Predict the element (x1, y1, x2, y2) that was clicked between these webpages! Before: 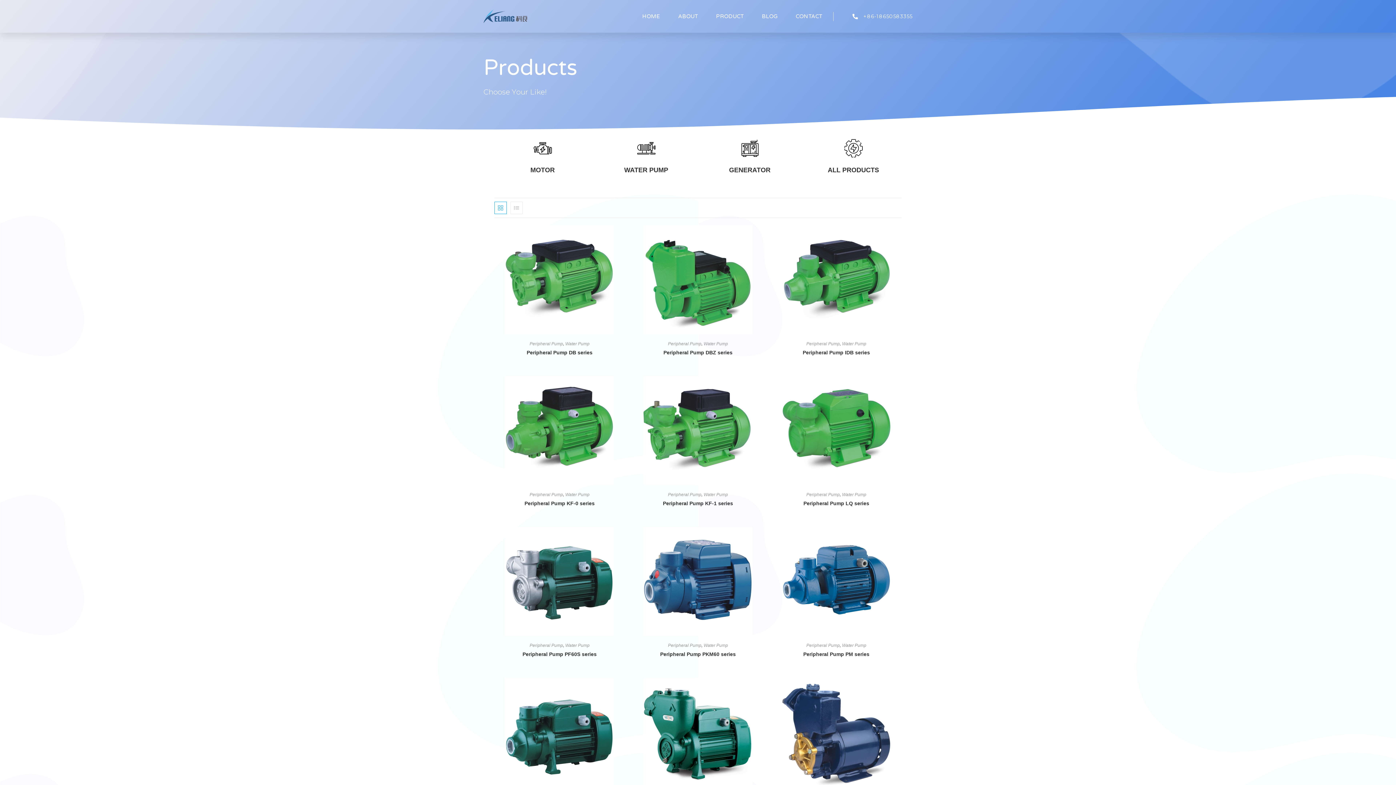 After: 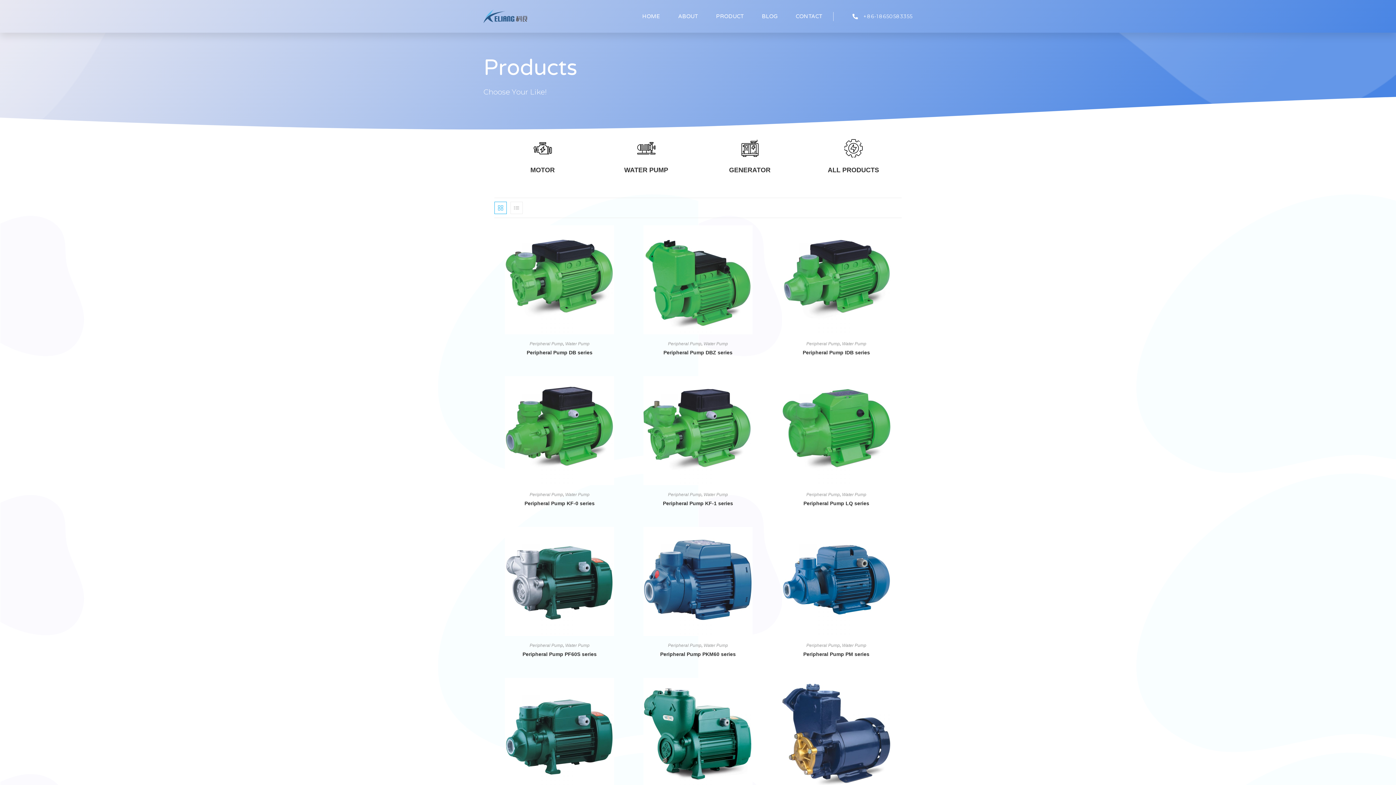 Action: label: Peripheral Pump bbox: (529, 341, 563, 346)